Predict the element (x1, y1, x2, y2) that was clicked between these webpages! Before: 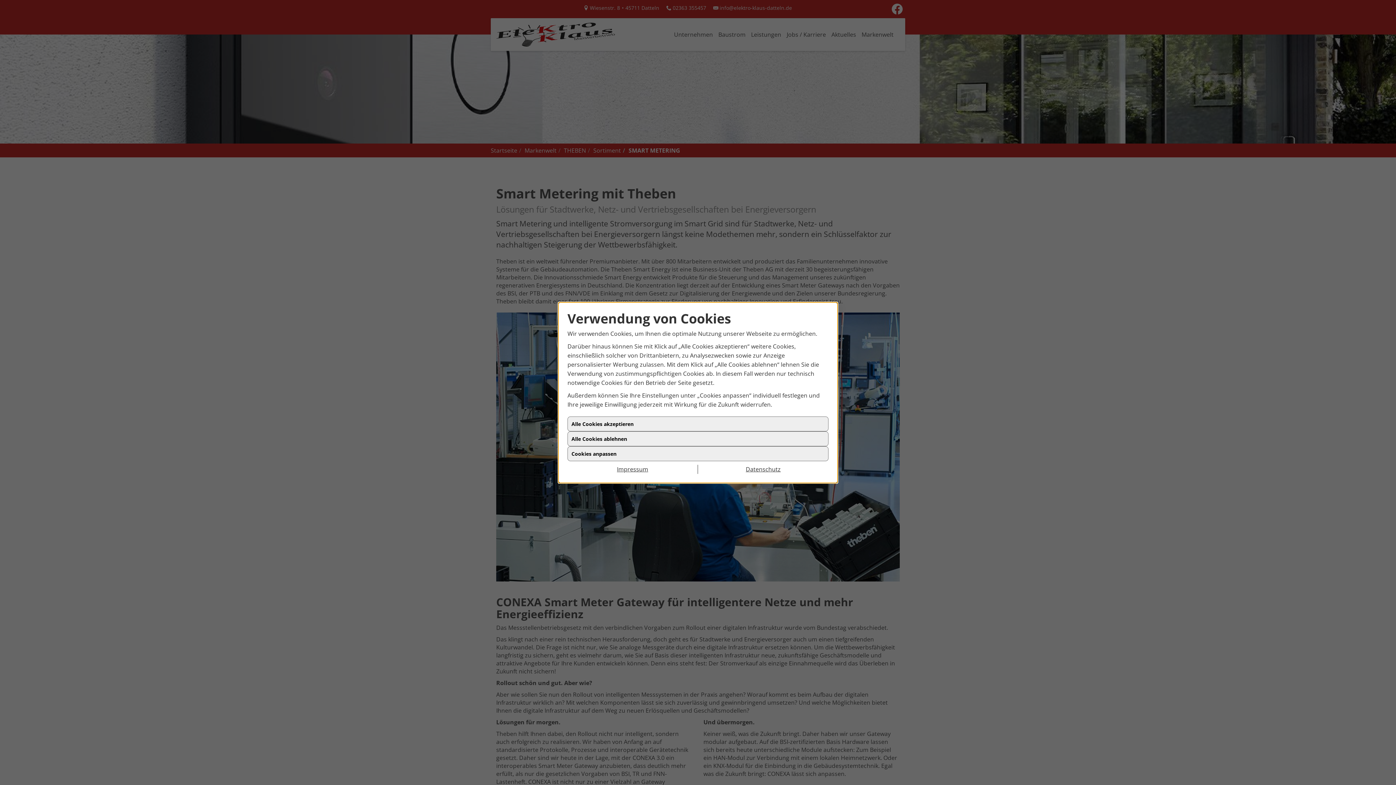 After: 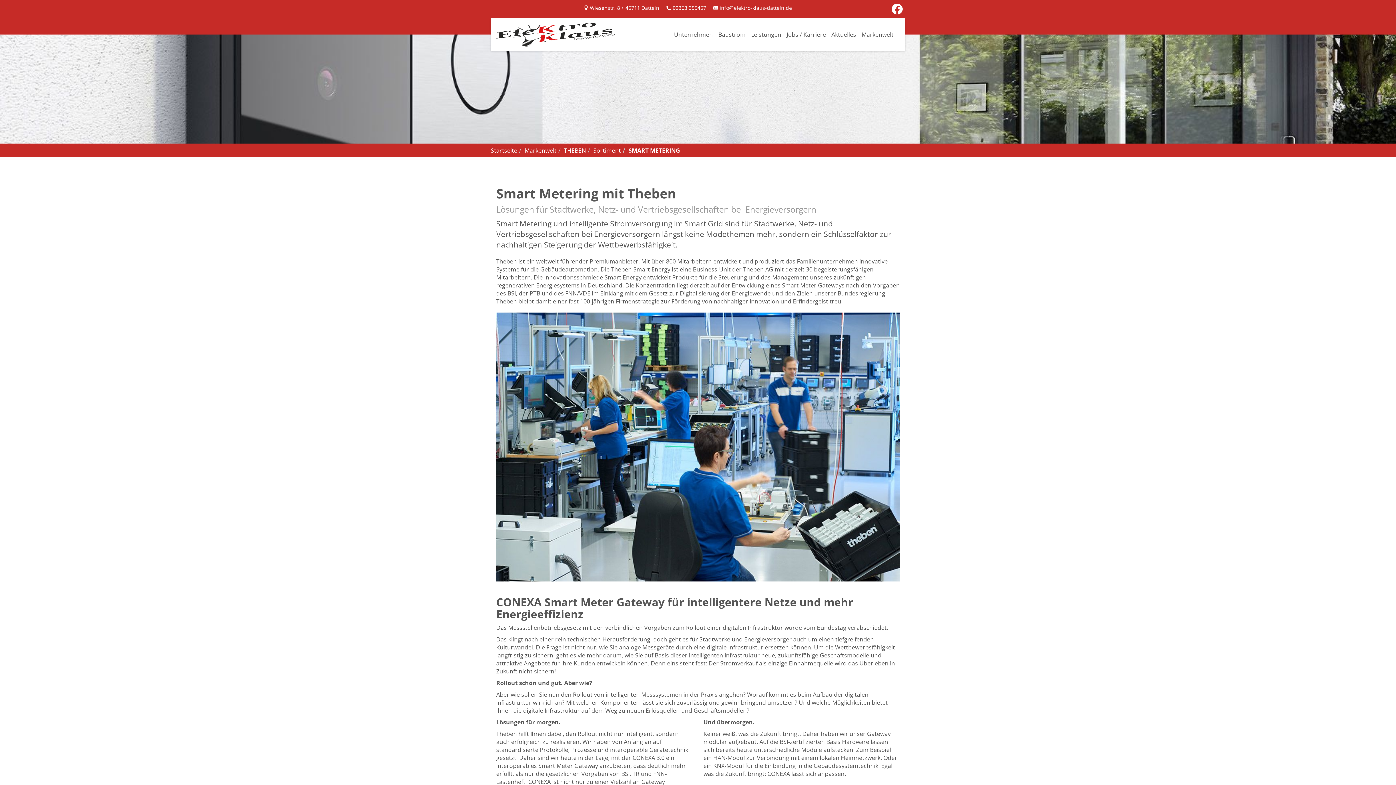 Action: bbox: (567, 431, 828, 446) label: Alle Cookies ablehnen